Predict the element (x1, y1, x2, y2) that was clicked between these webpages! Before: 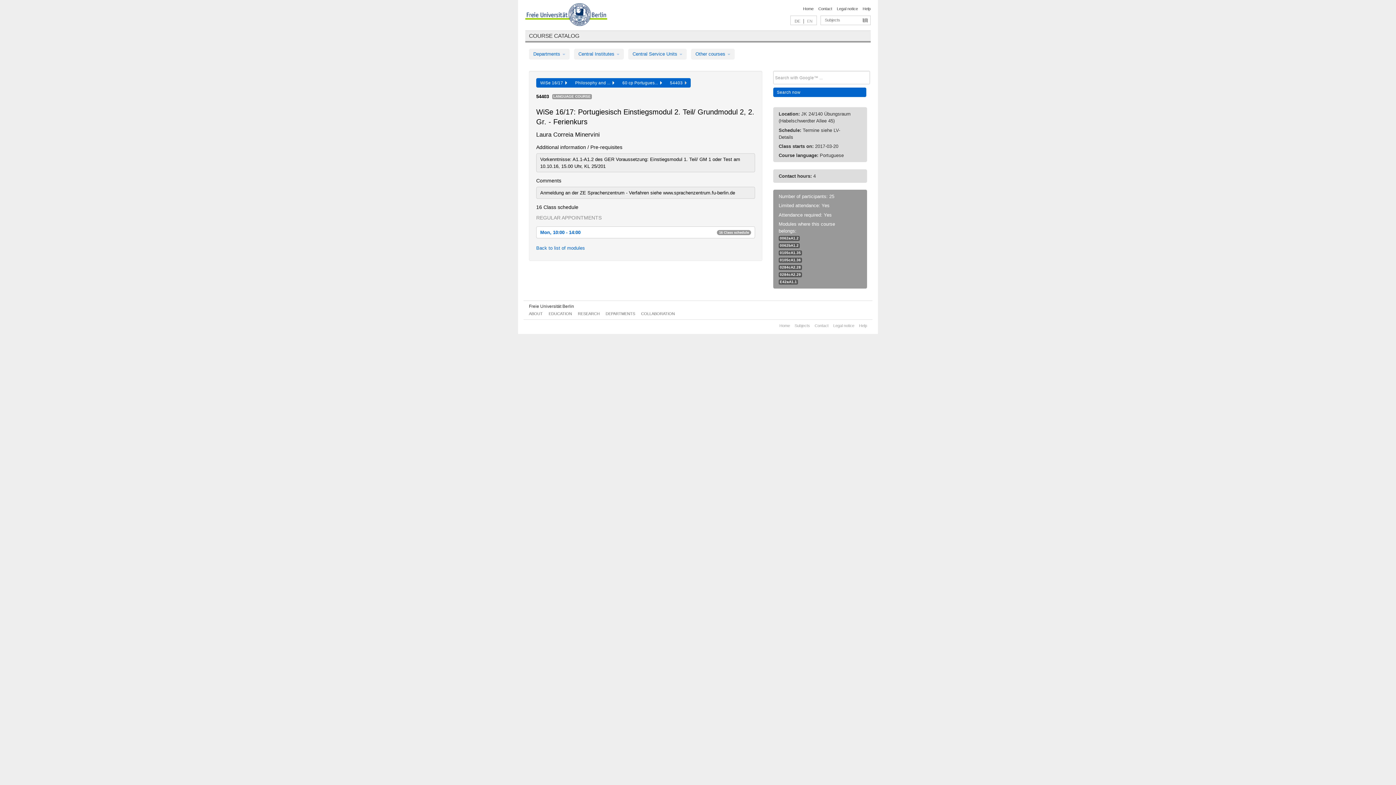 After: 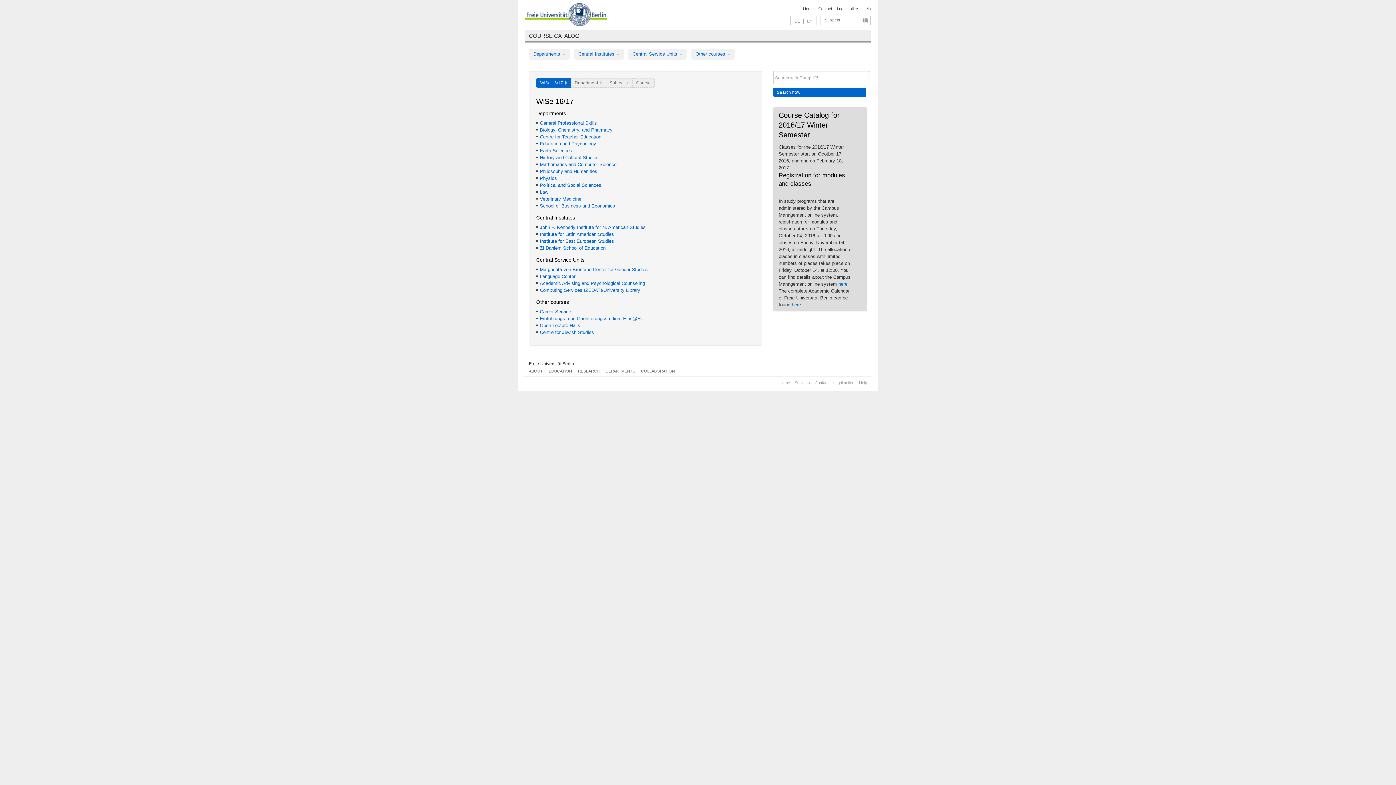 Action: bbox: (536, 78, 571, 87) label: WiSe 16/17  